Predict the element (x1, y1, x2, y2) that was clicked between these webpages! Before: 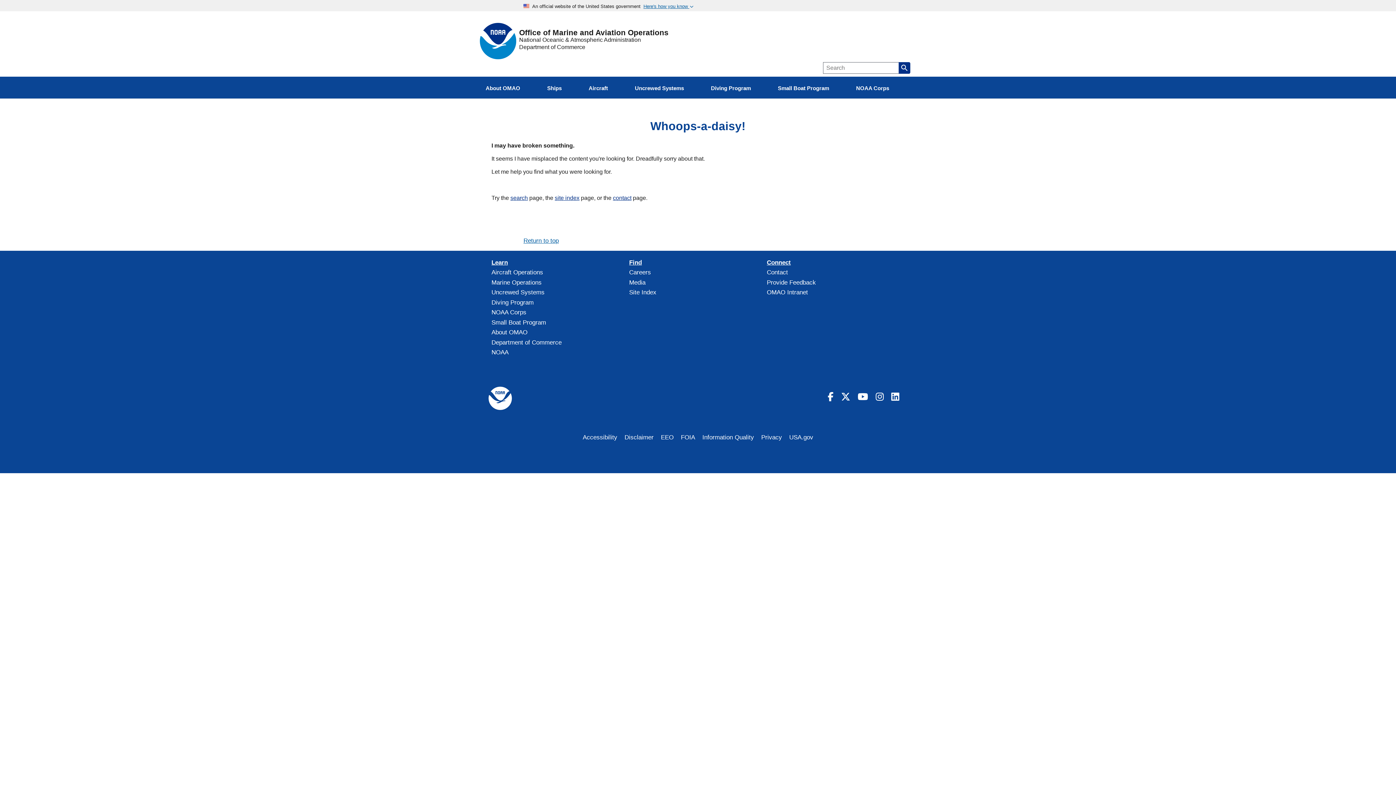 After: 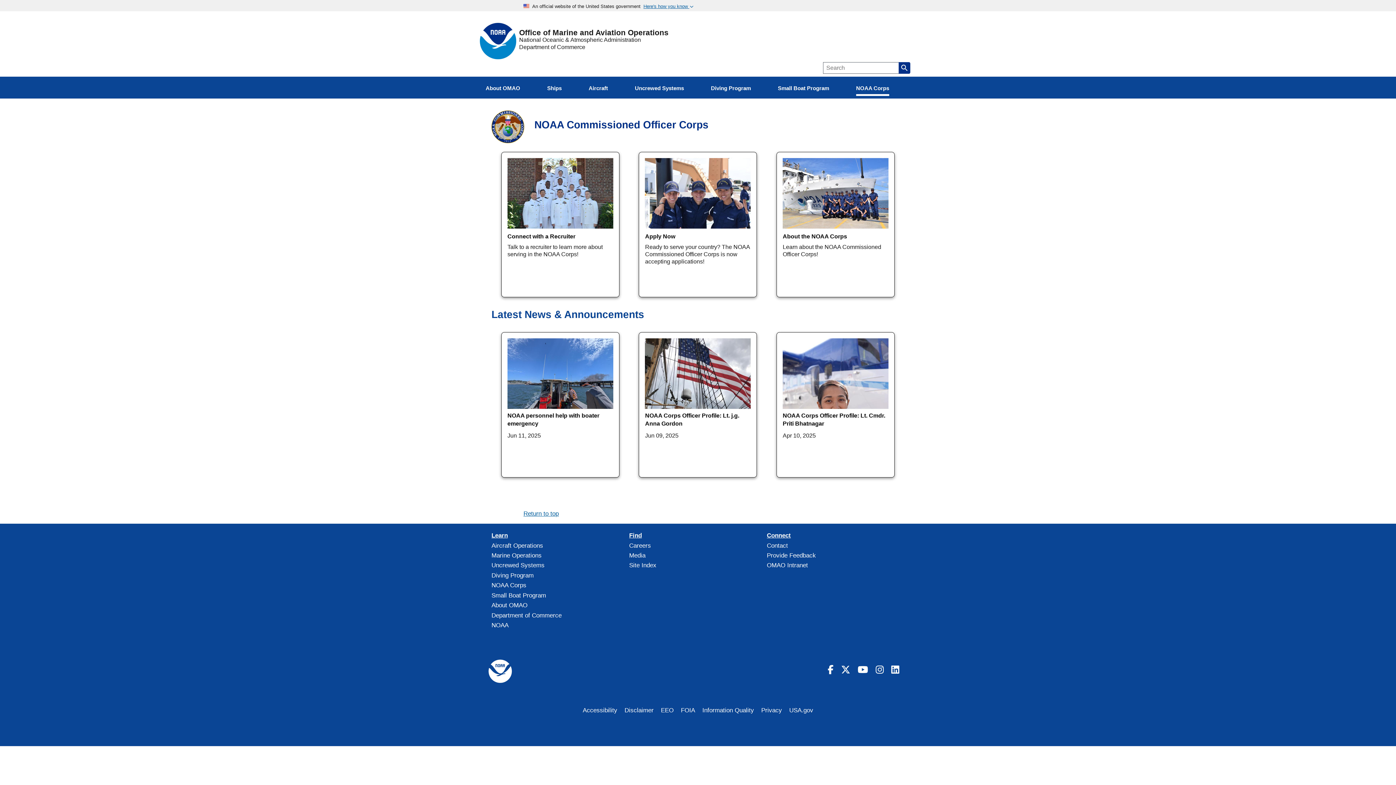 Action: label: NOAA Corps bbox: (491, 309, 526, 316)